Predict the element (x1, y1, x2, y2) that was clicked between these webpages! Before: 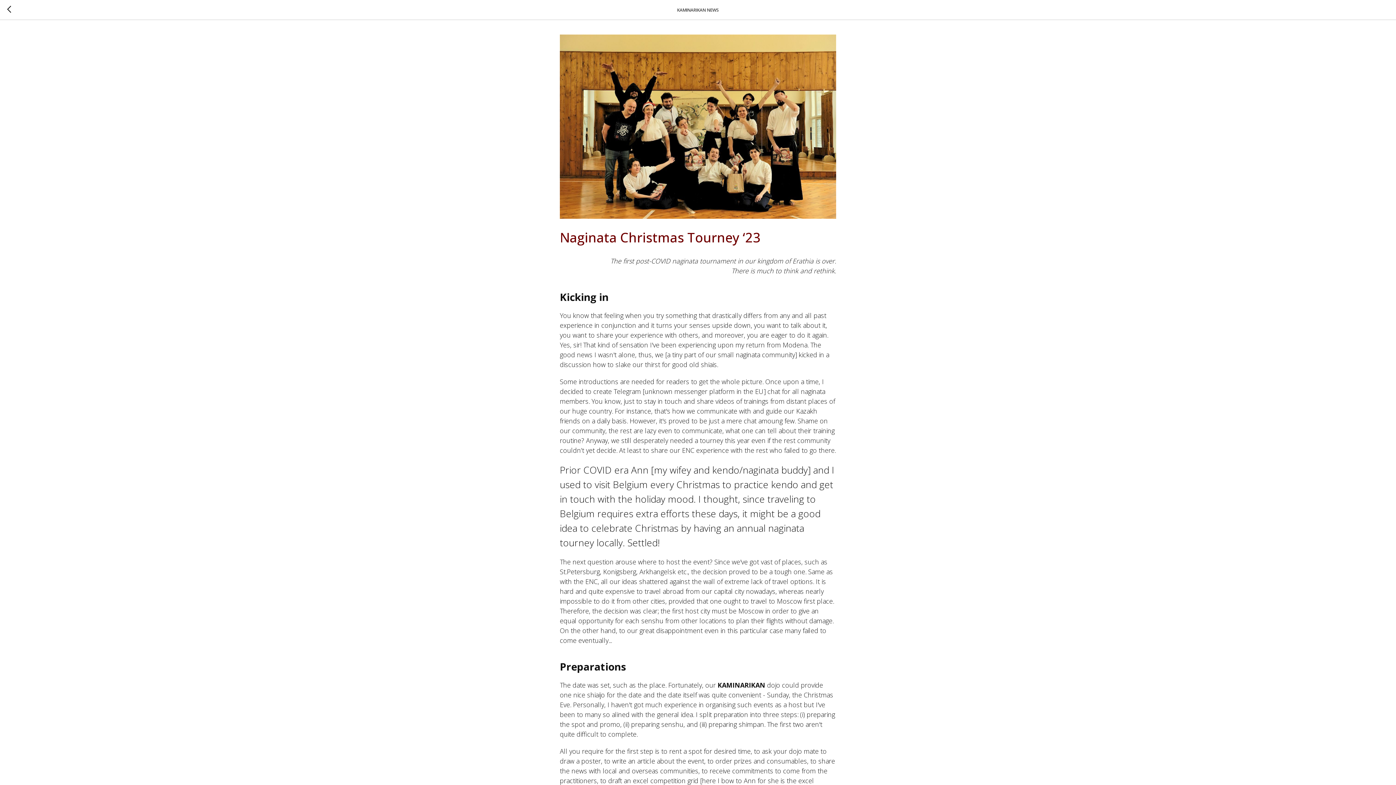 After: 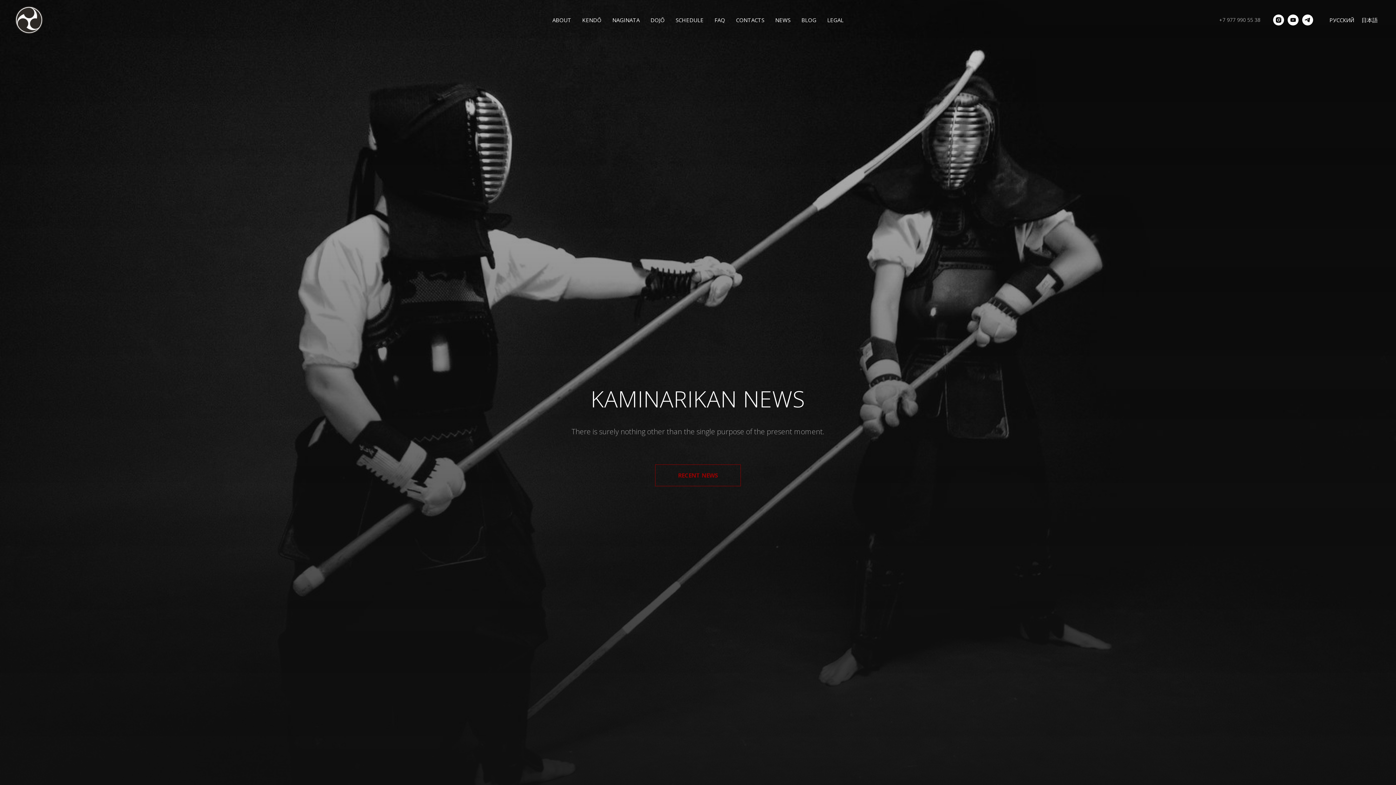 Action: bbox: (7, 5, 15, 14)